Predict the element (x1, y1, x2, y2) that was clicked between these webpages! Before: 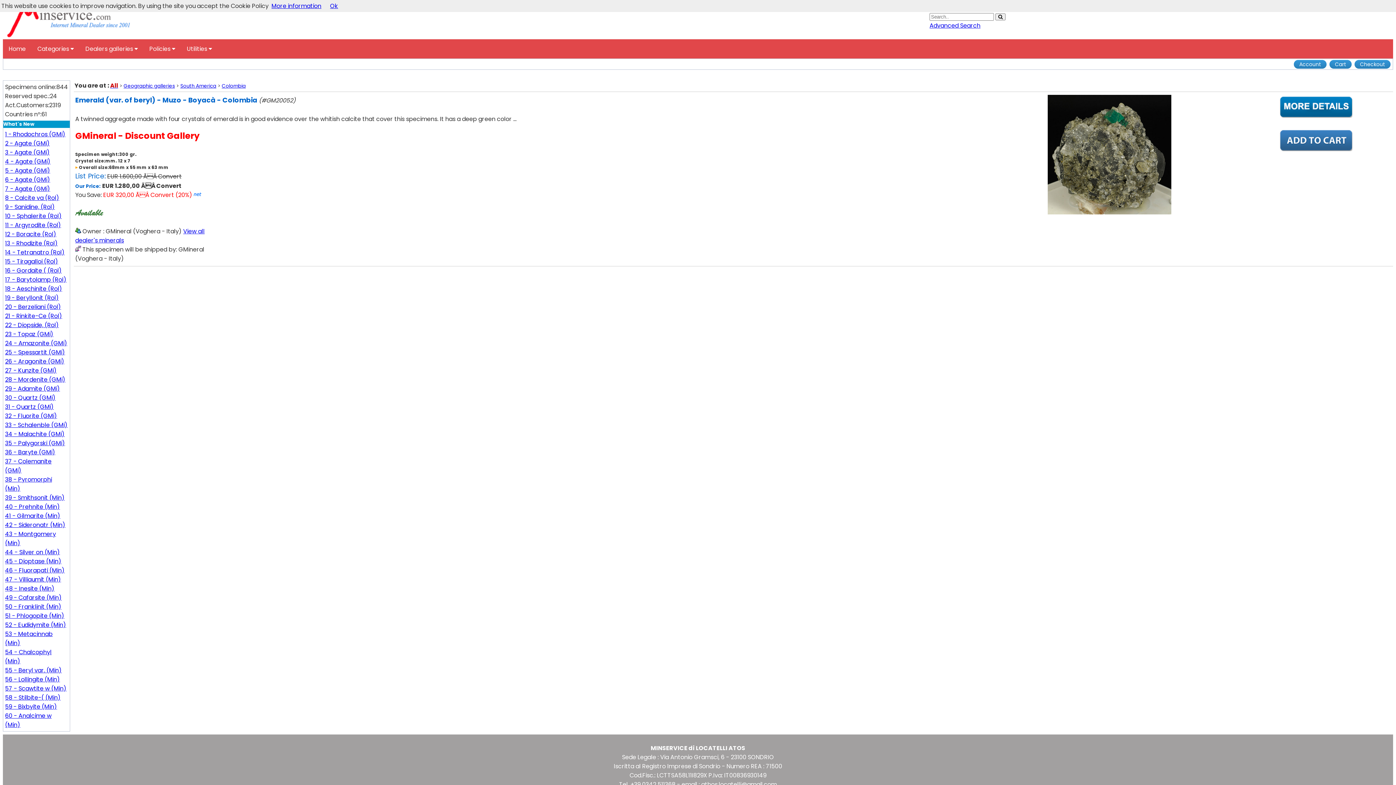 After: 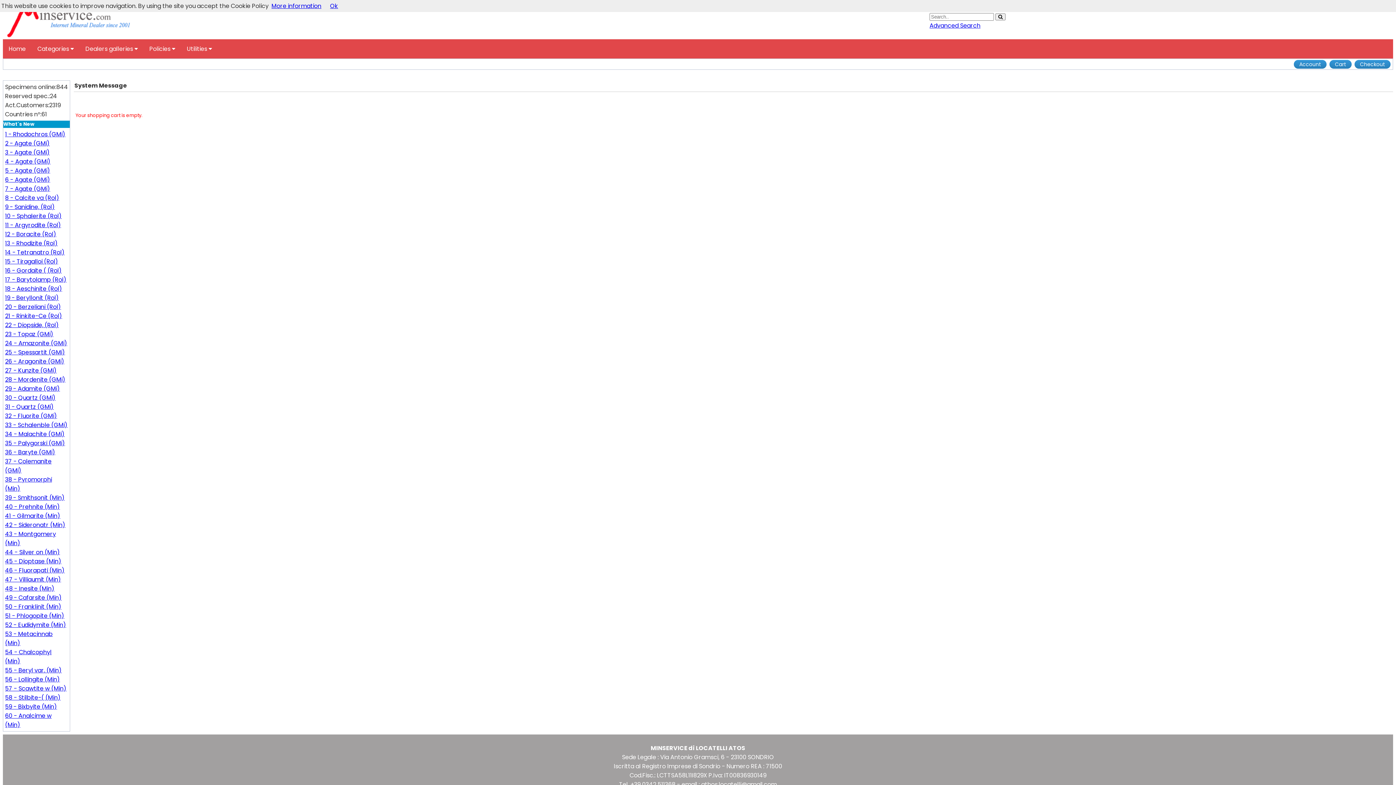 Action: bbox: (1354, 60, 1390, 68) label: Checkout